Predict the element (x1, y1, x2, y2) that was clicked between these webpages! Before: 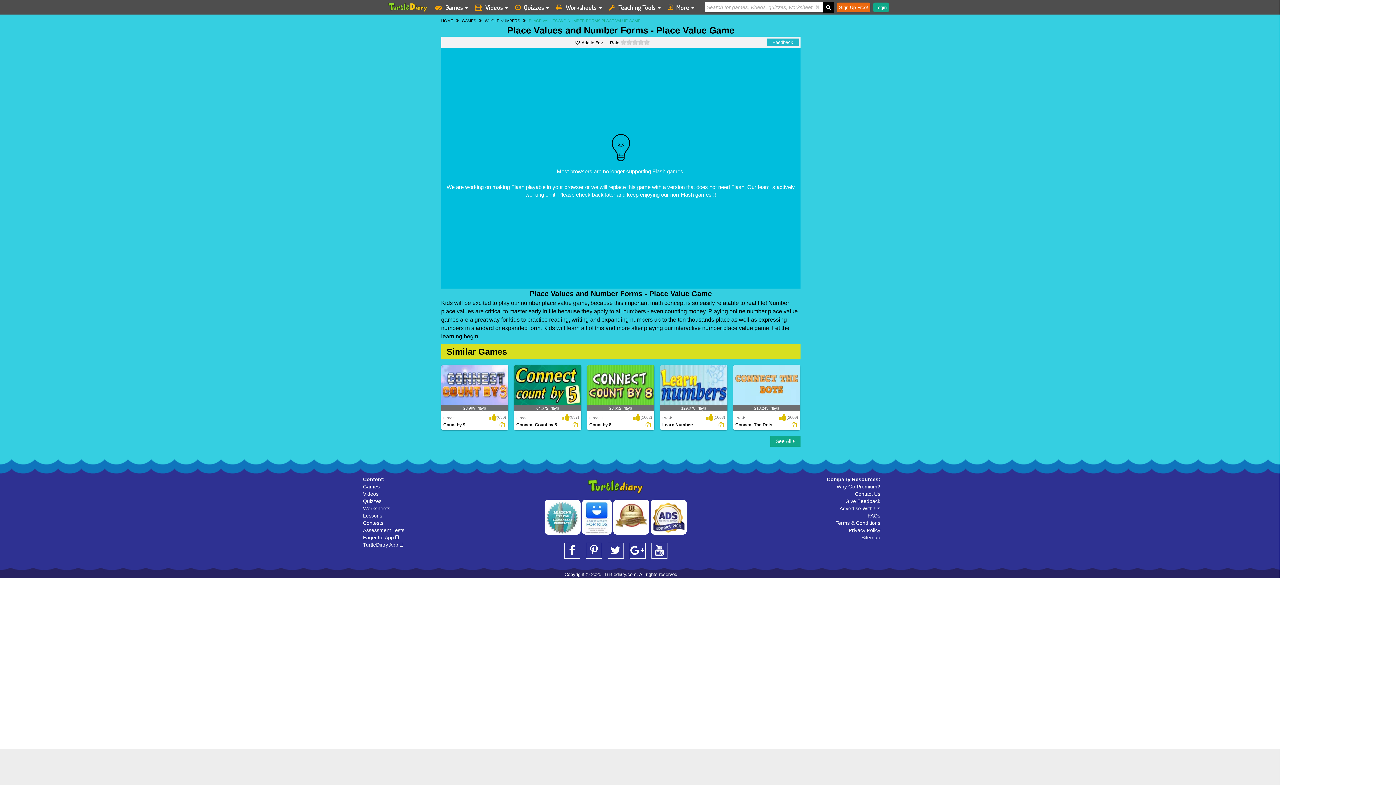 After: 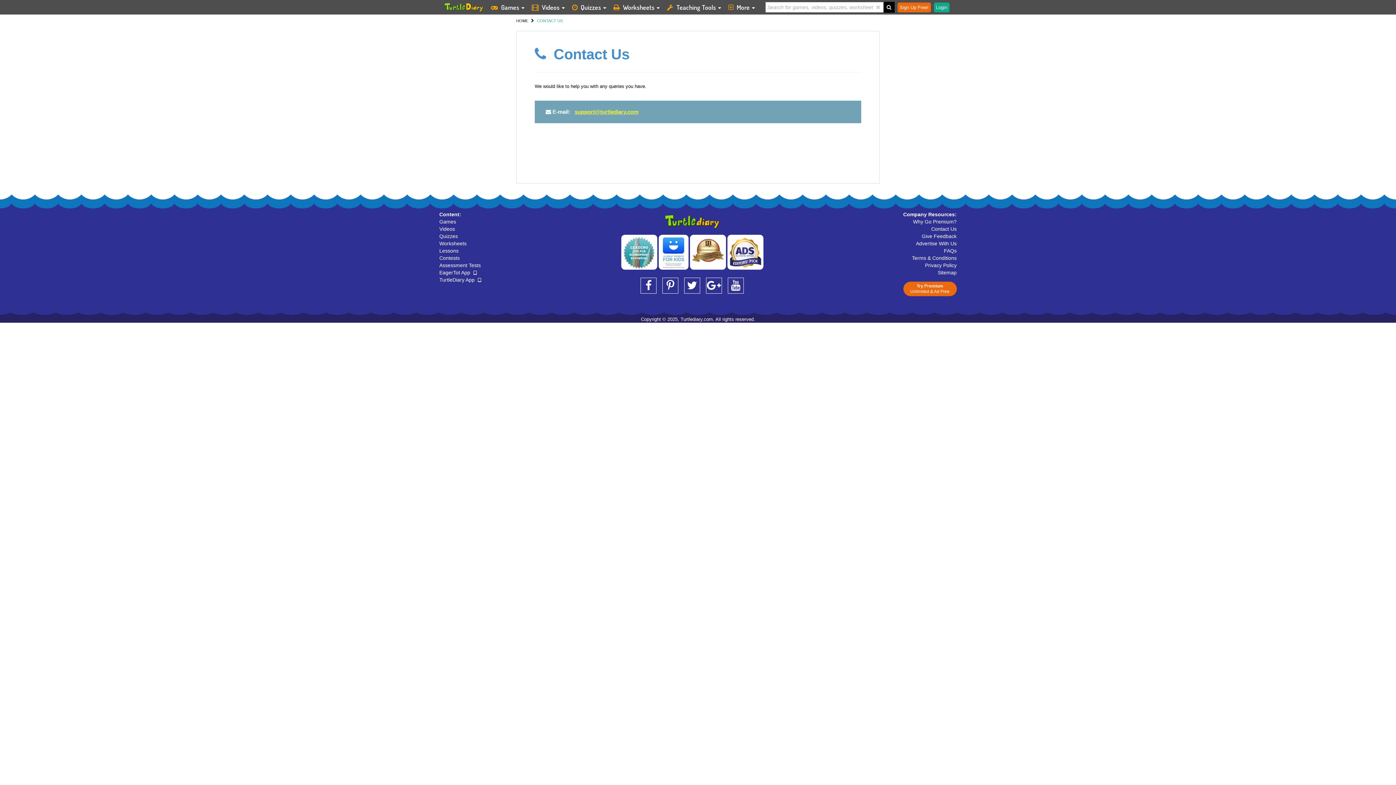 Action: label: Contact Us bbox: (855, 491, 880, 497)